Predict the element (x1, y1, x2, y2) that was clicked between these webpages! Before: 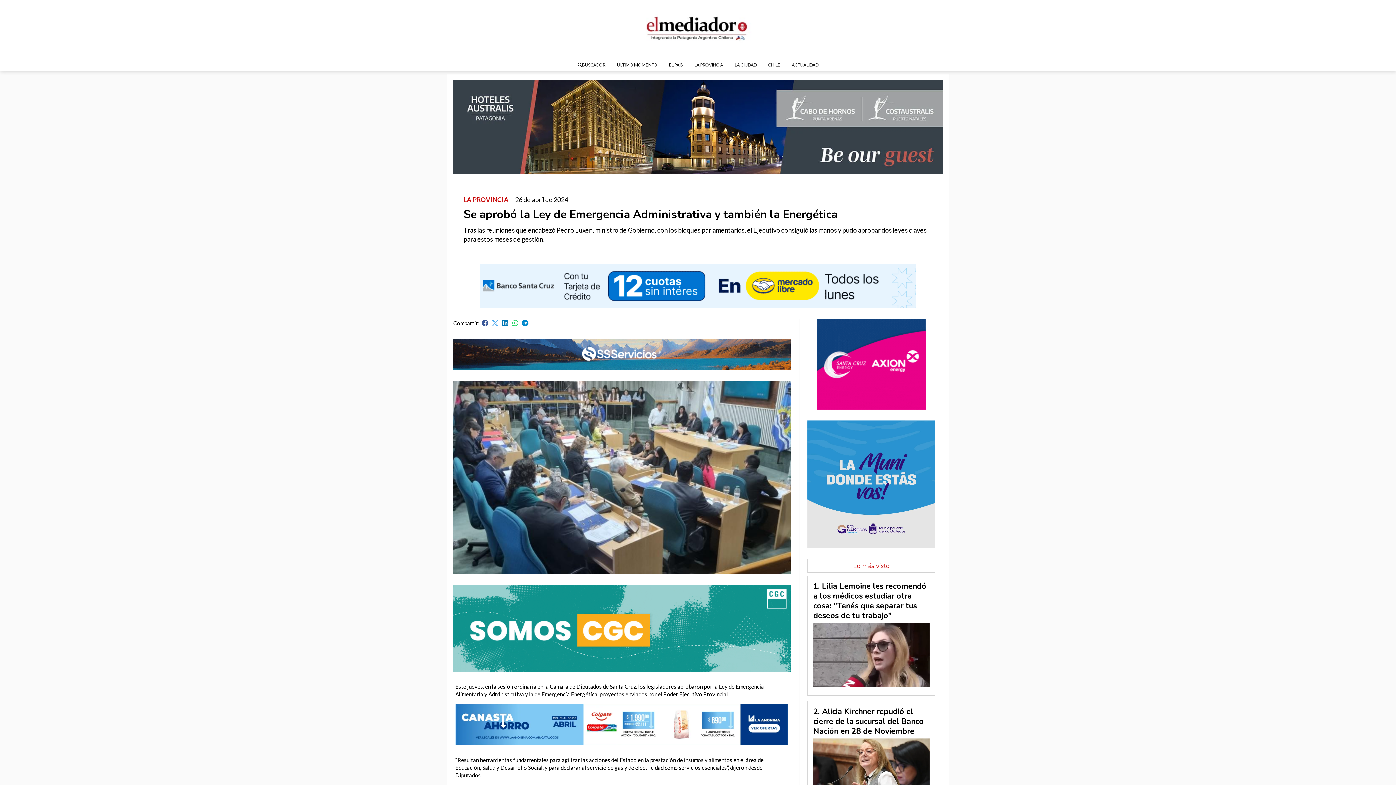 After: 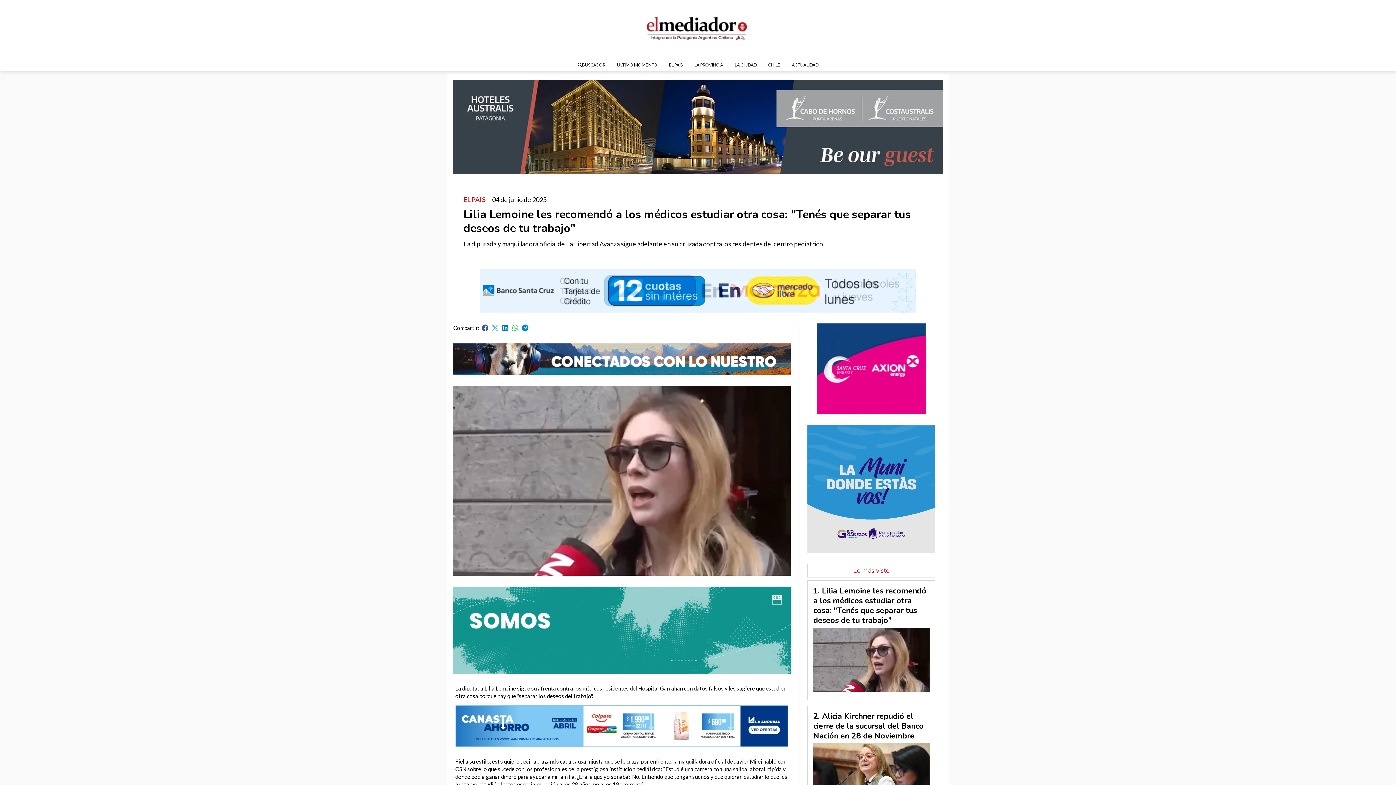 Action: bbox: (813, 623, 929, 687)